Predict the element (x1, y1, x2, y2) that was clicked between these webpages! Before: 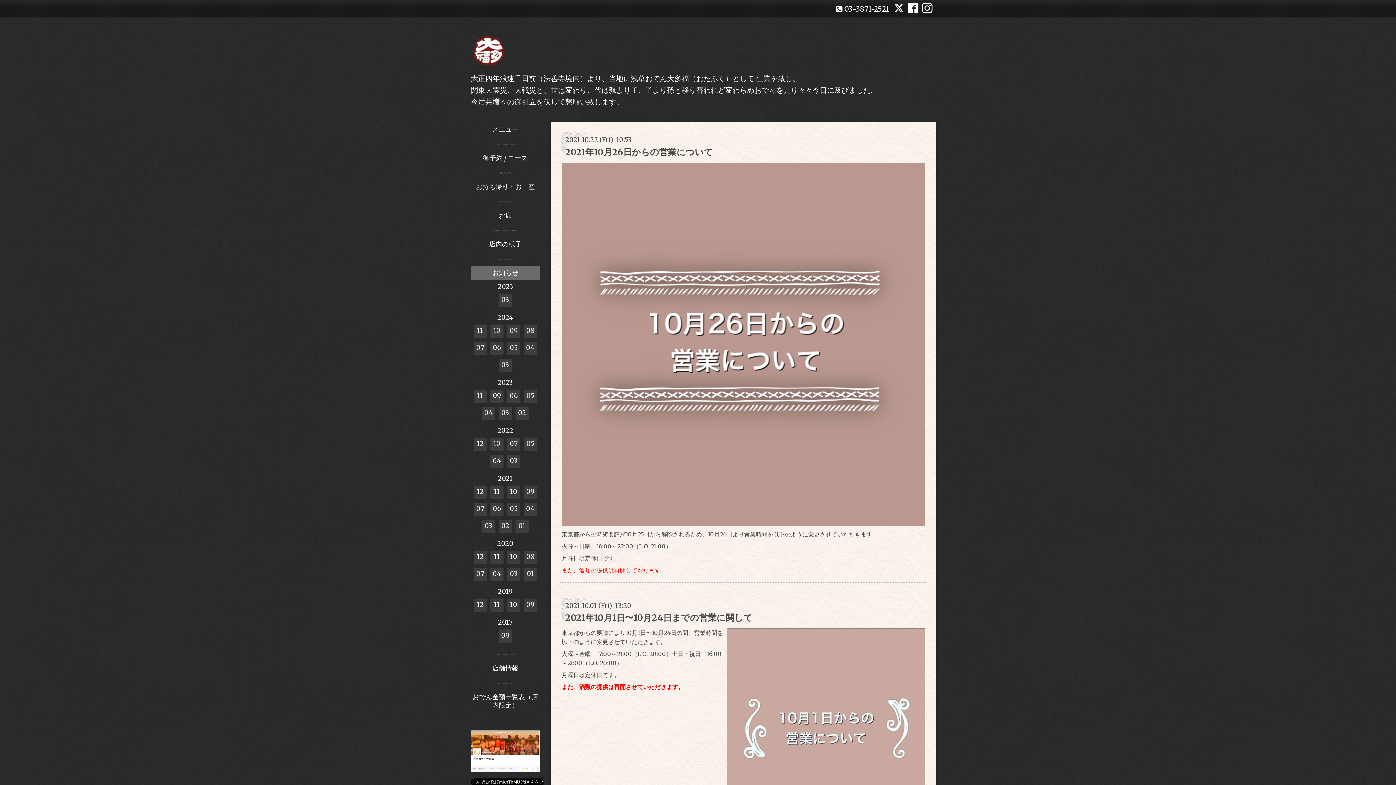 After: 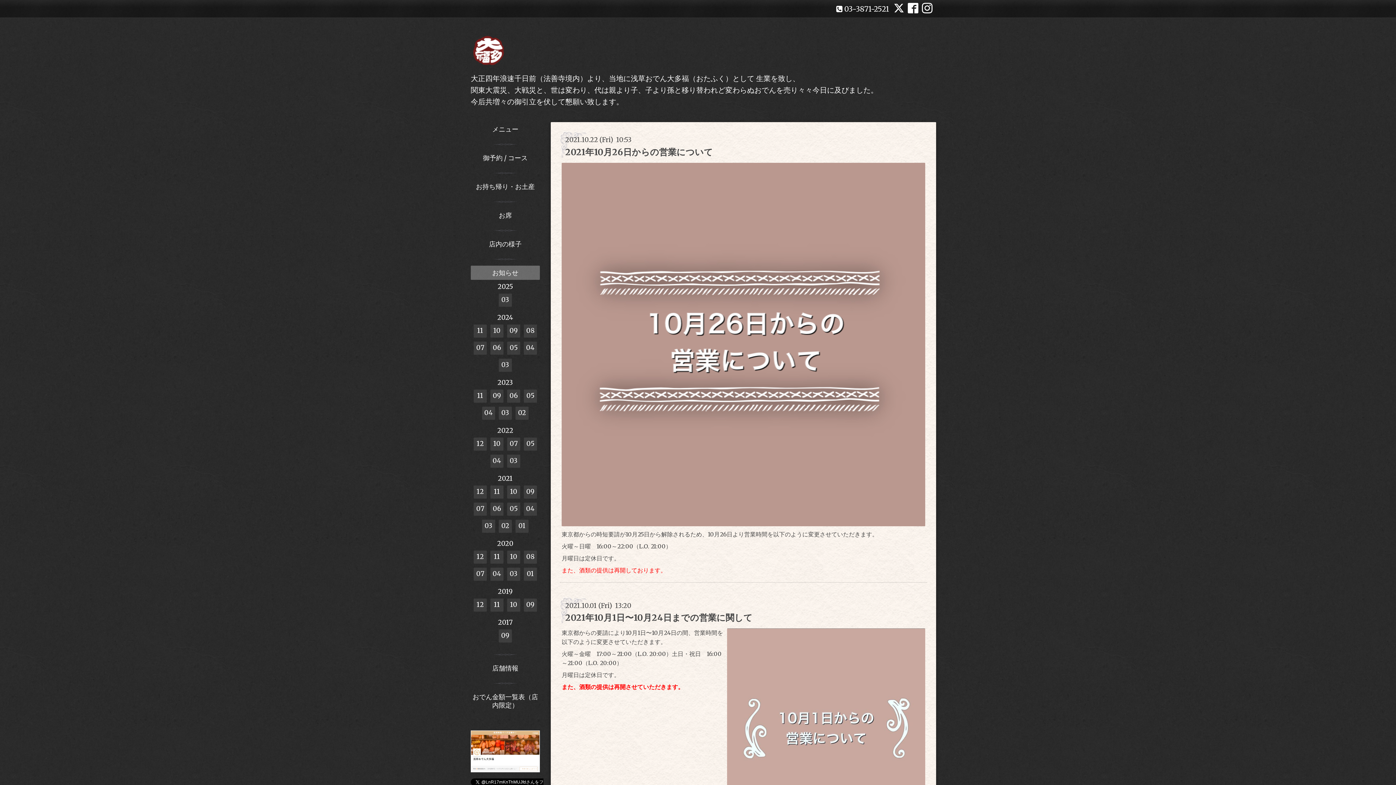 Action: bbox: (507, 485, 520, 498) label: 10